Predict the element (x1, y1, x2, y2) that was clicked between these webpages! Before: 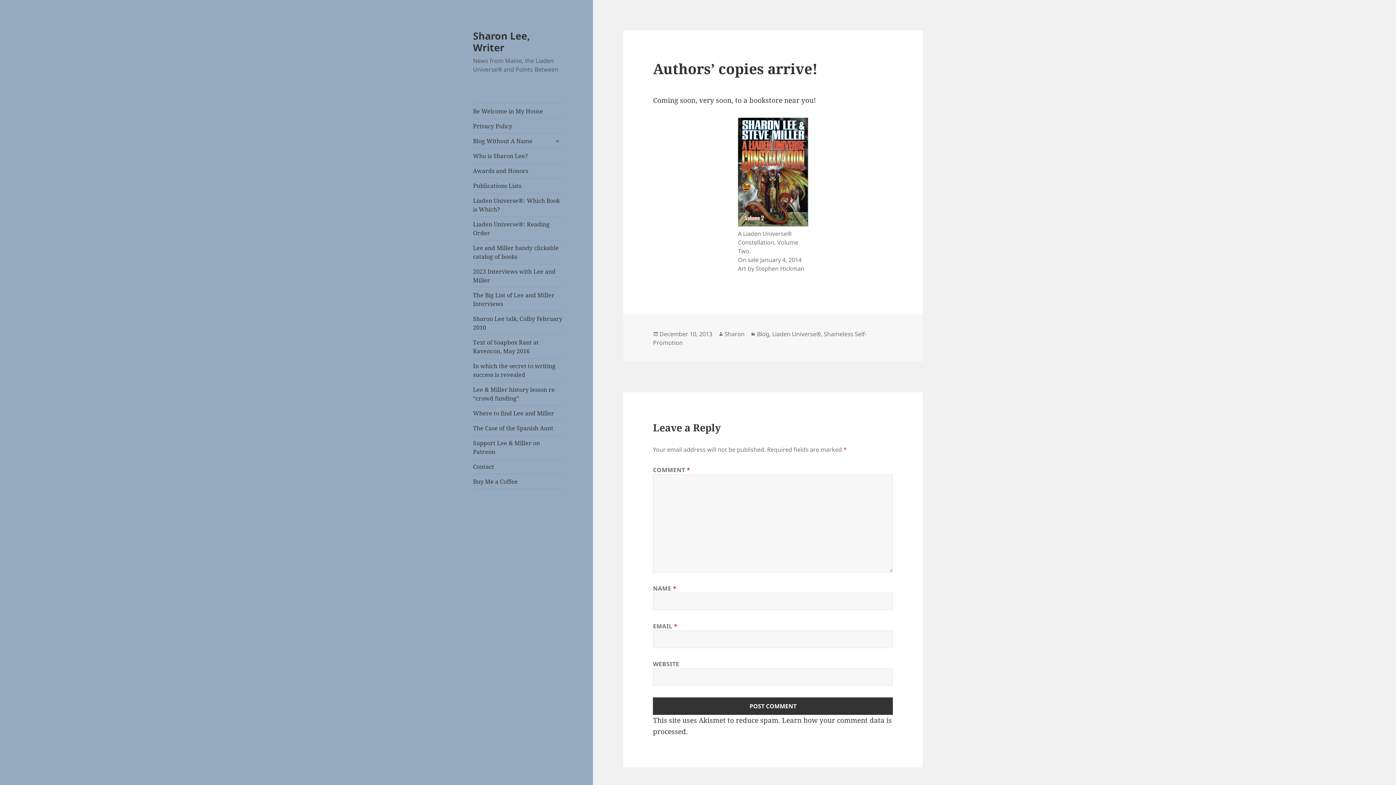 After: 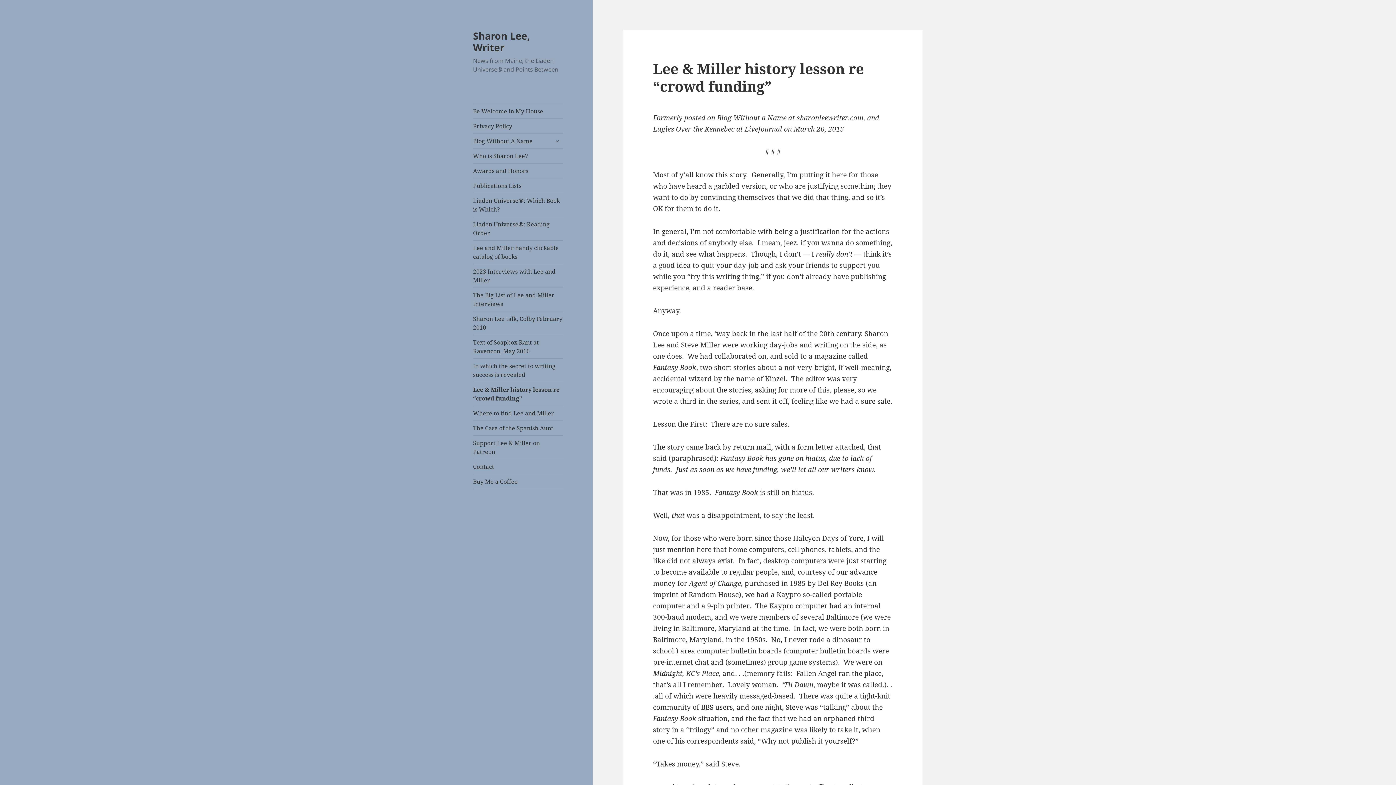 Action: label: Lee & Miller history lesson re “crowd funding” bbox: (473, 382, 563, 405)